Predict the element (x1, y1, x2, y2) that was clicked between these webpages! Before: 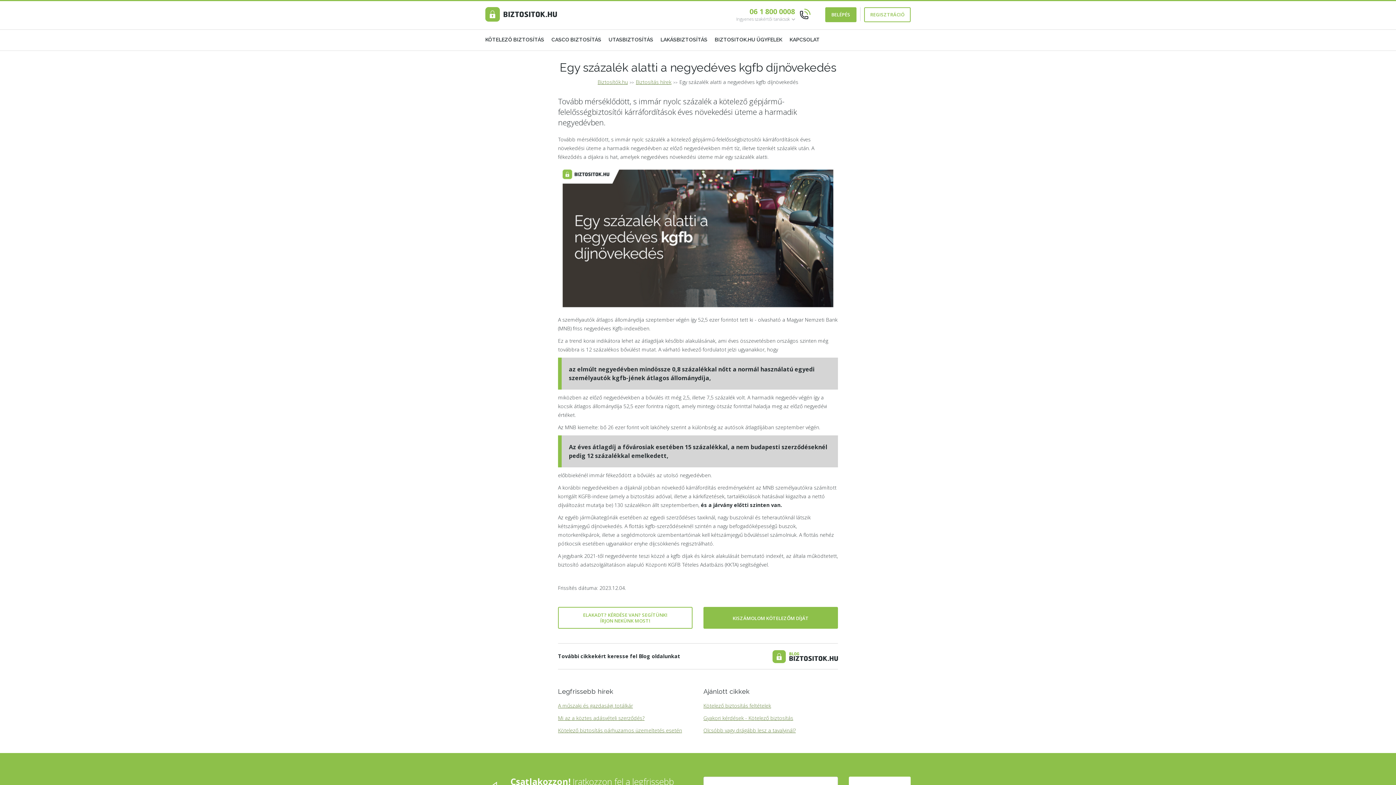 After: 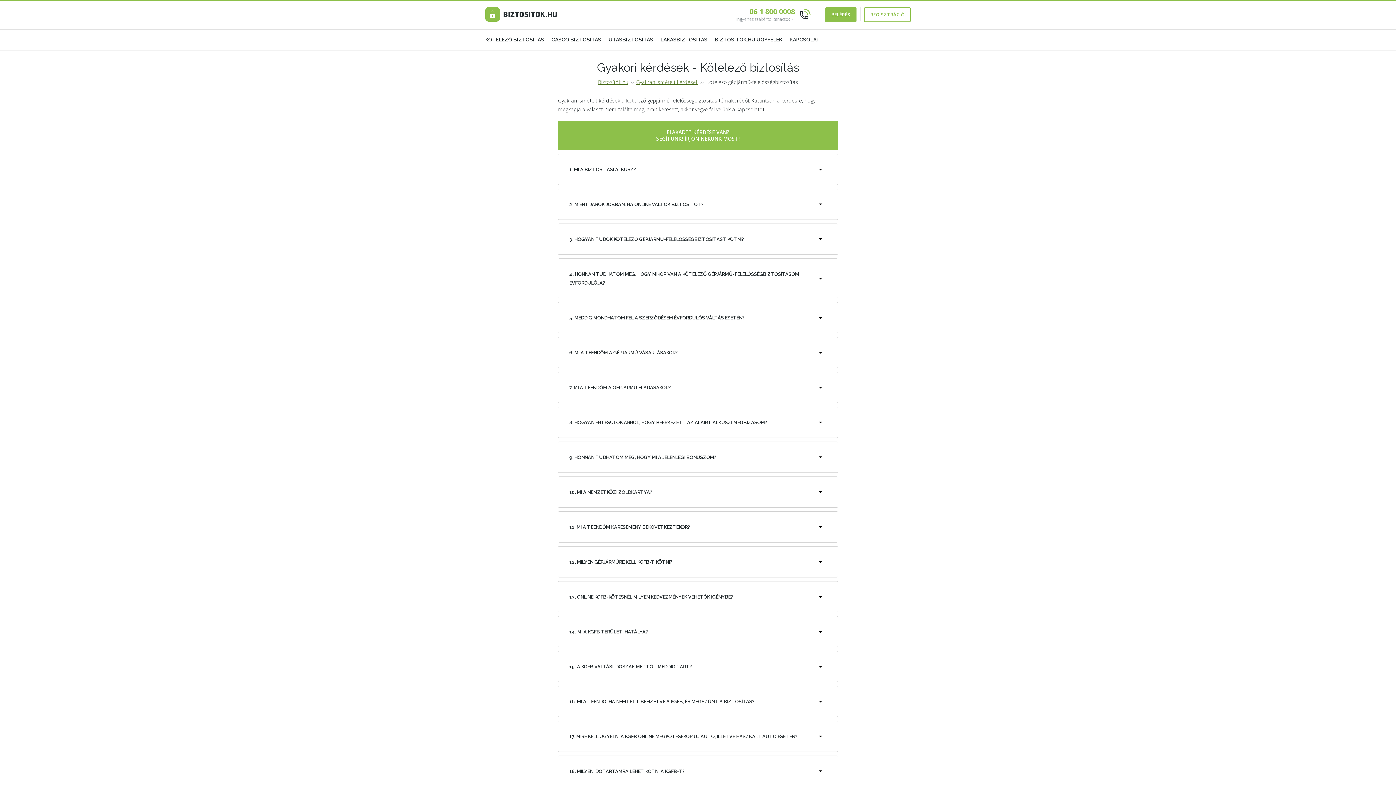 Action: label: Gyakori kérdések - Kötelező biztosítás bbox: (703, 714, 793, 721)